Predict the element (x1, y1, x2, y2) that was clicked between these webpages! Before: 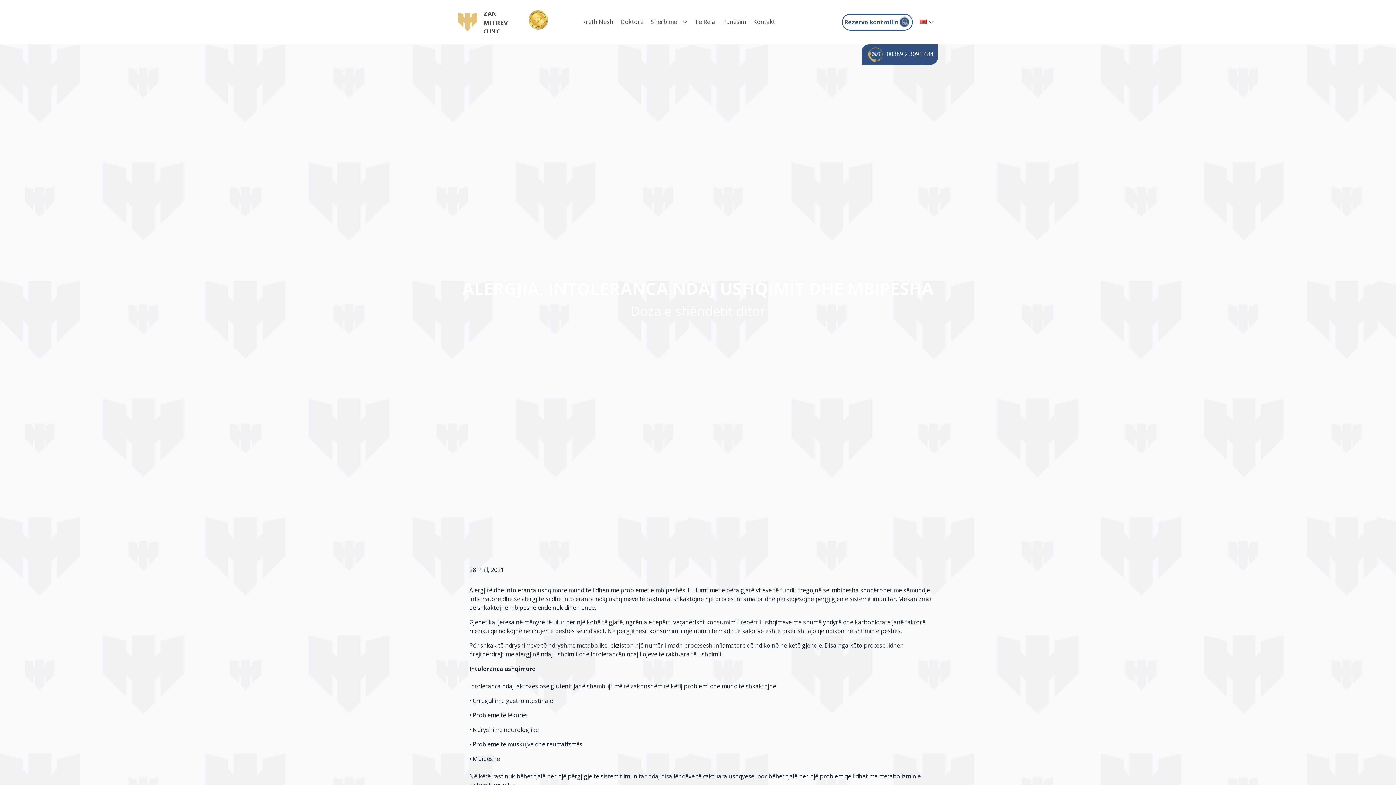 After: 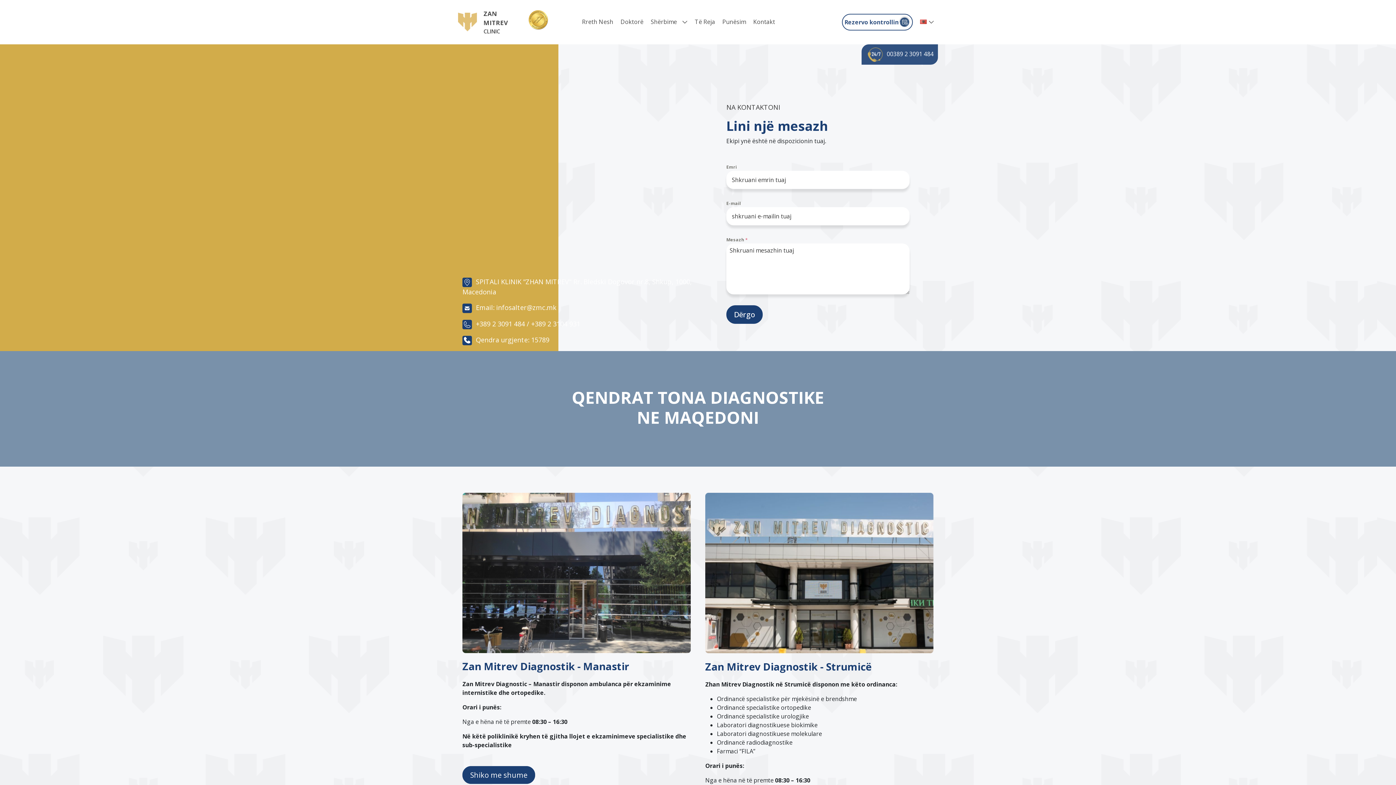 Action: bbox: (753, 17, 775, 26) label: Kontakt